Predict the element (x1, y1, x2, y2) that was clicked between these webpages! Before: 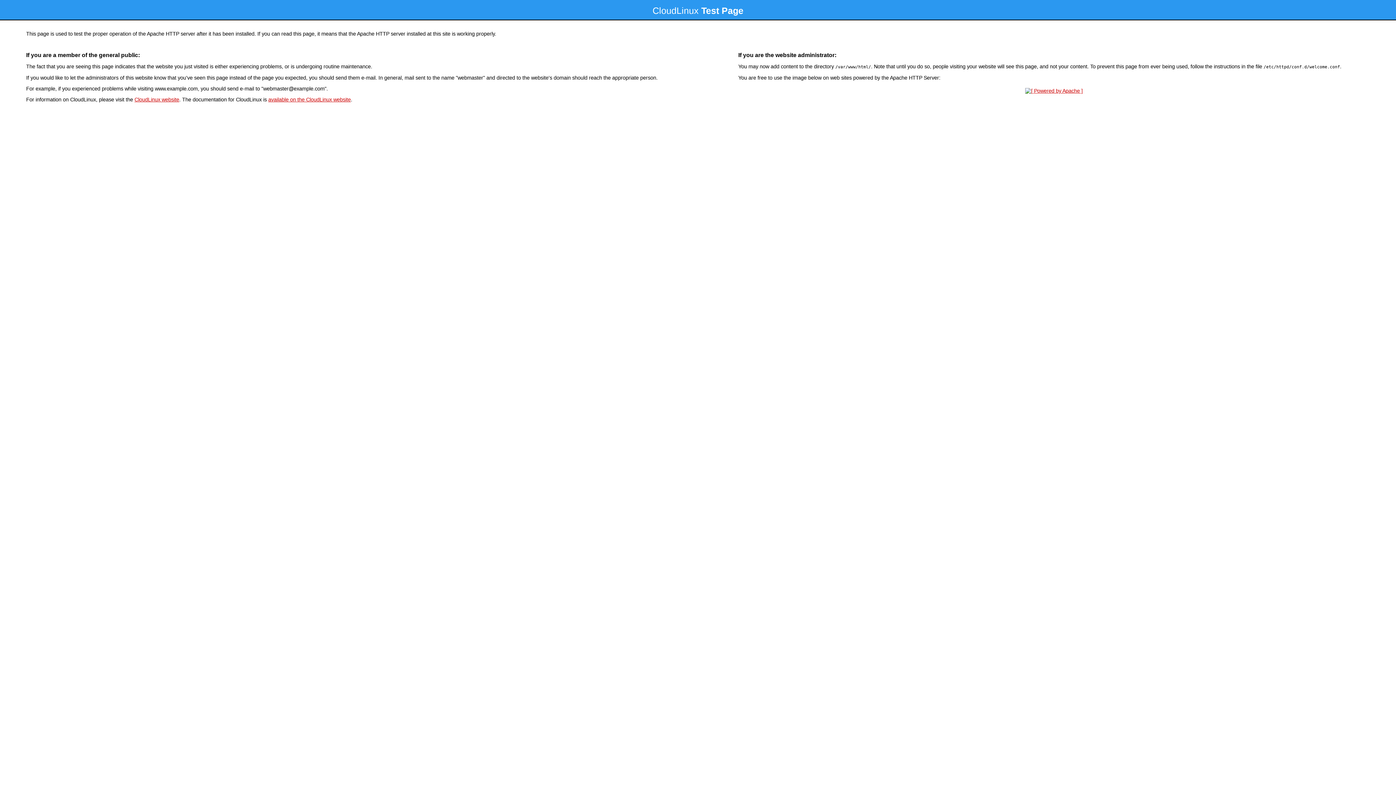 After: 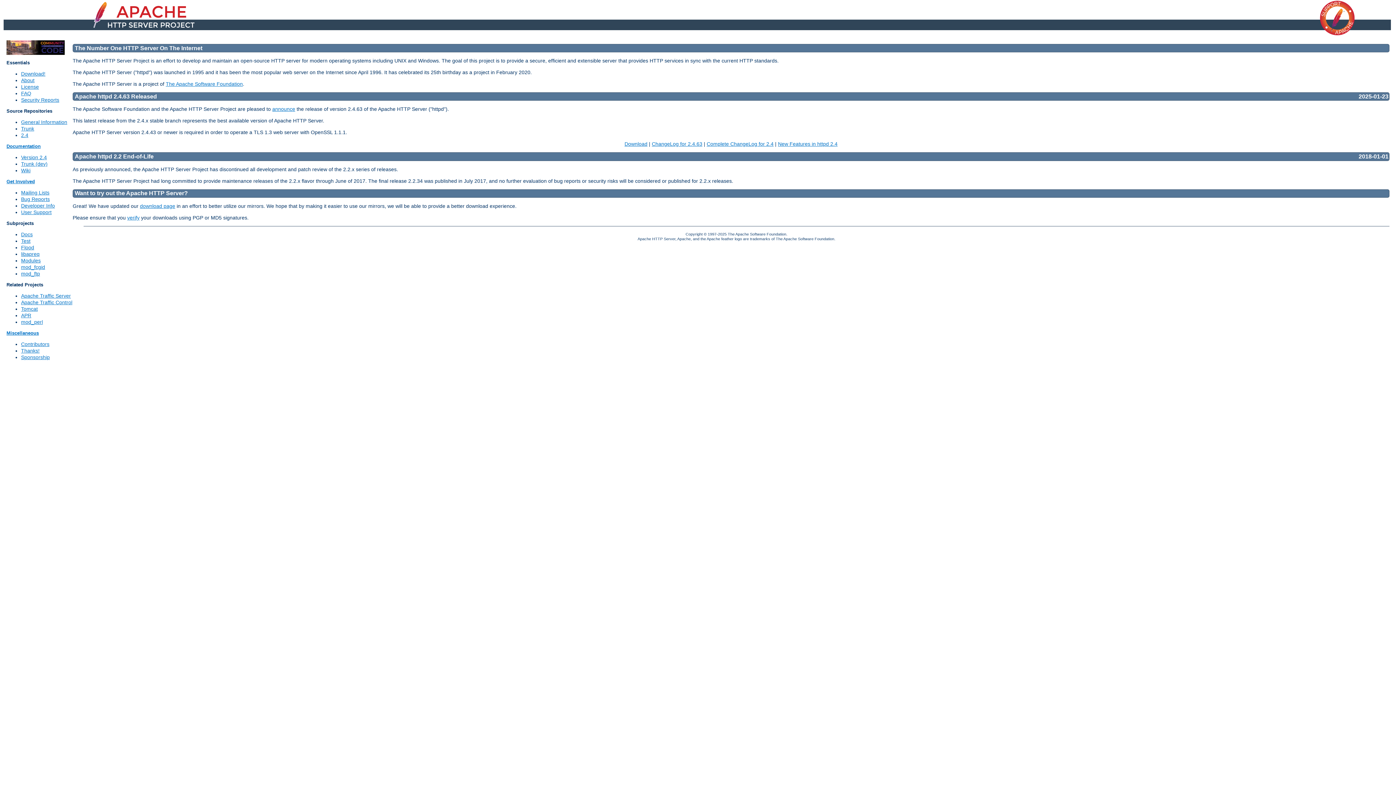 Action: bbox: (1023, 88, 1085, 93)